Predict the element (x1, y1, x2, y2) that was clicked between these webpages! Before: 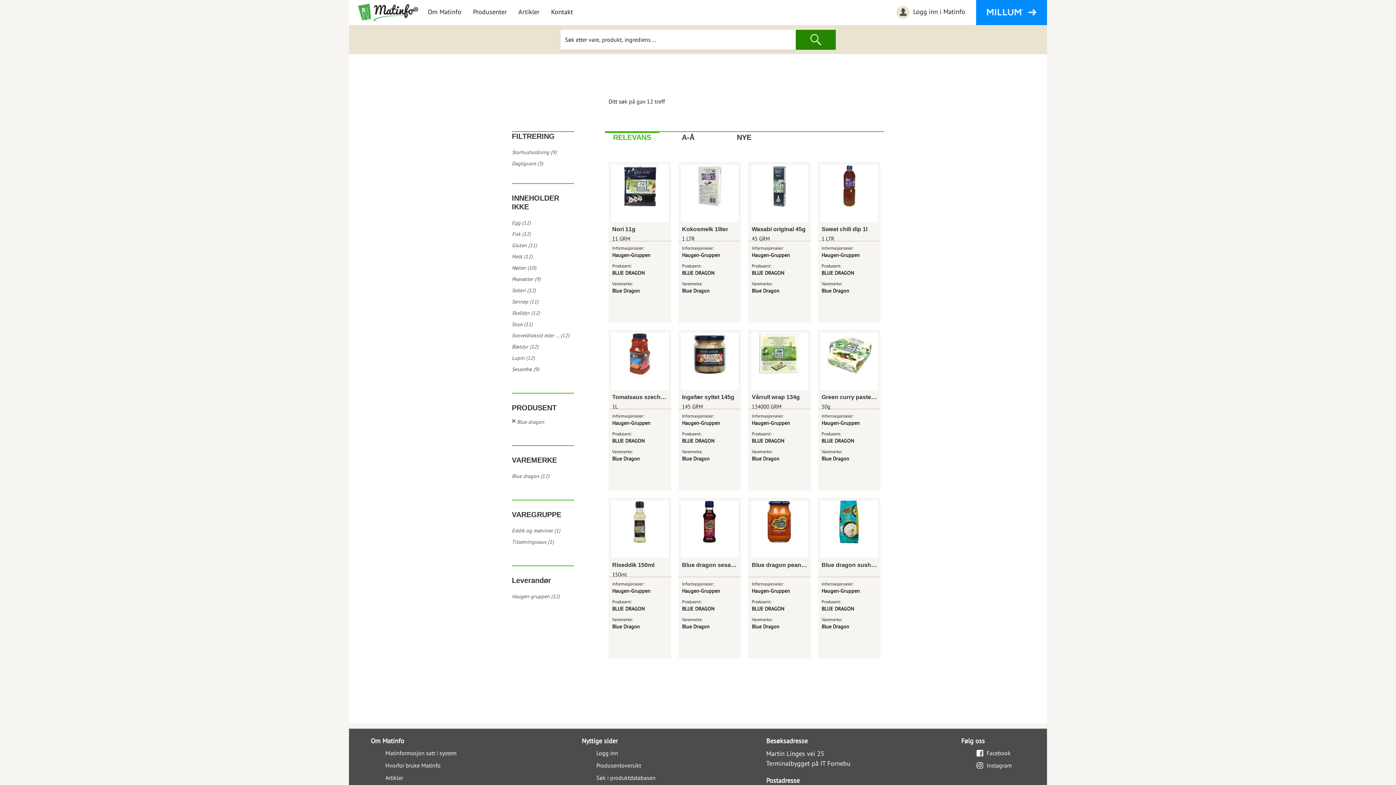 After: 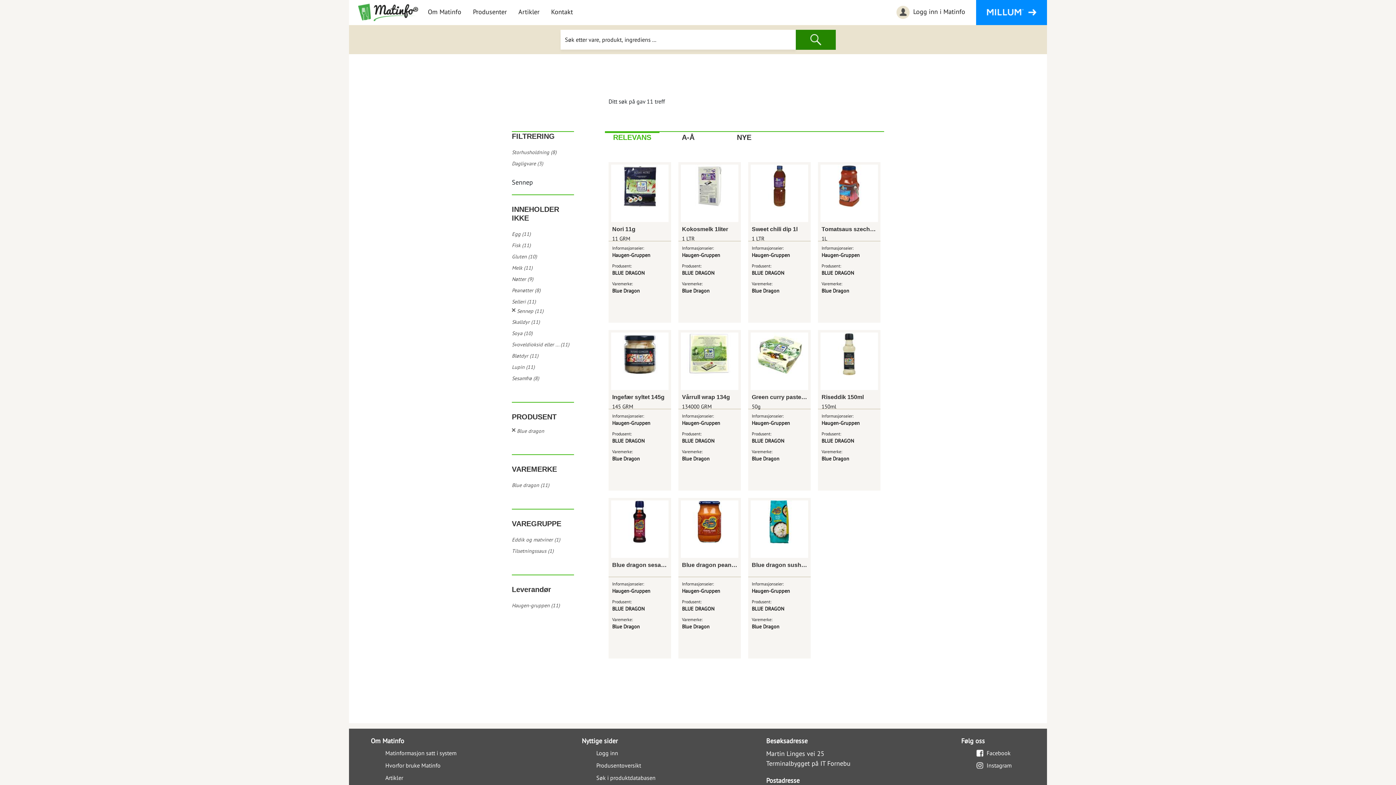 Action: label: Sennep (11) bbox: (512, 298, 538, 305)